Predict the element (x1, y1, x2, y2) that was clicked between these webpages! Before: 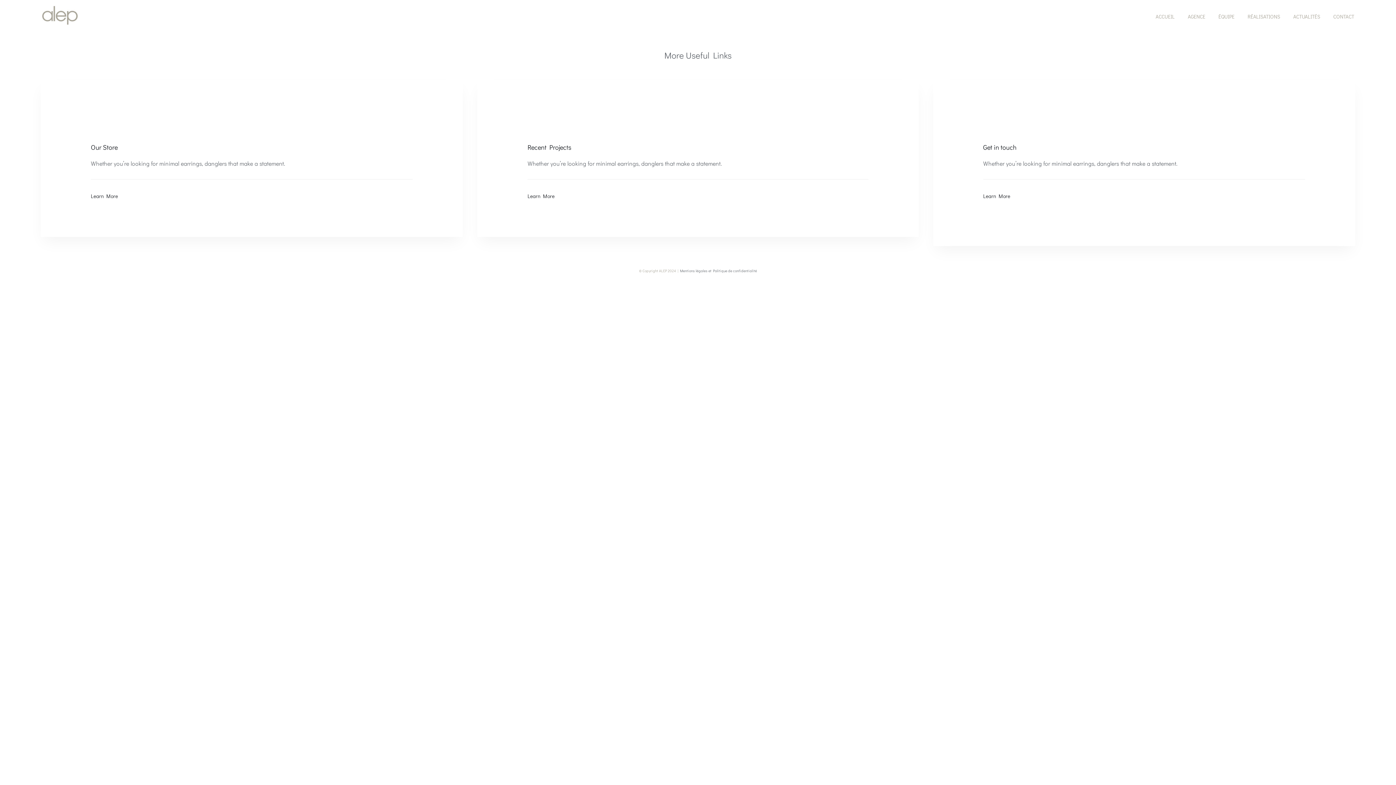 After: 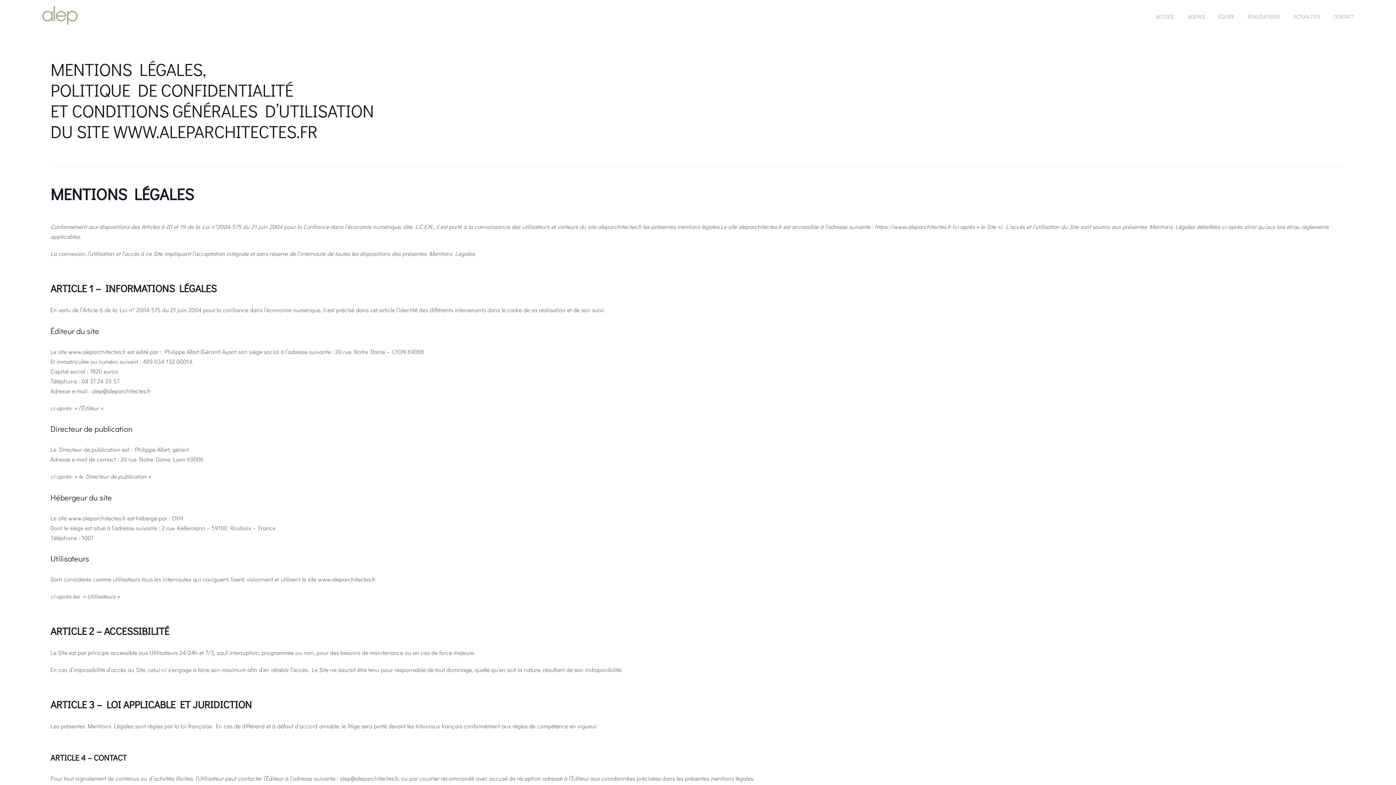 Action: bbox: (680, 268, 757, 273) label: Mentions légales et Politique de confidentialité